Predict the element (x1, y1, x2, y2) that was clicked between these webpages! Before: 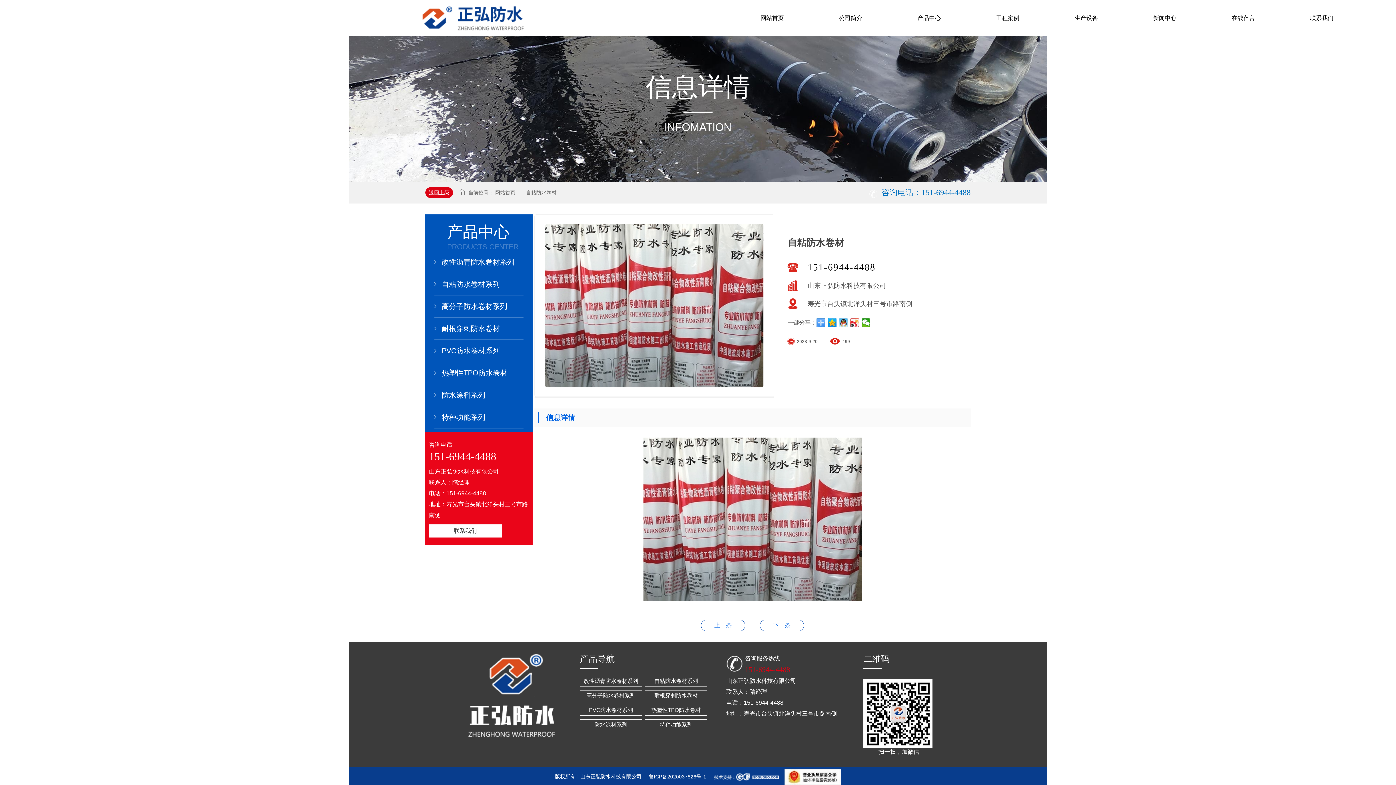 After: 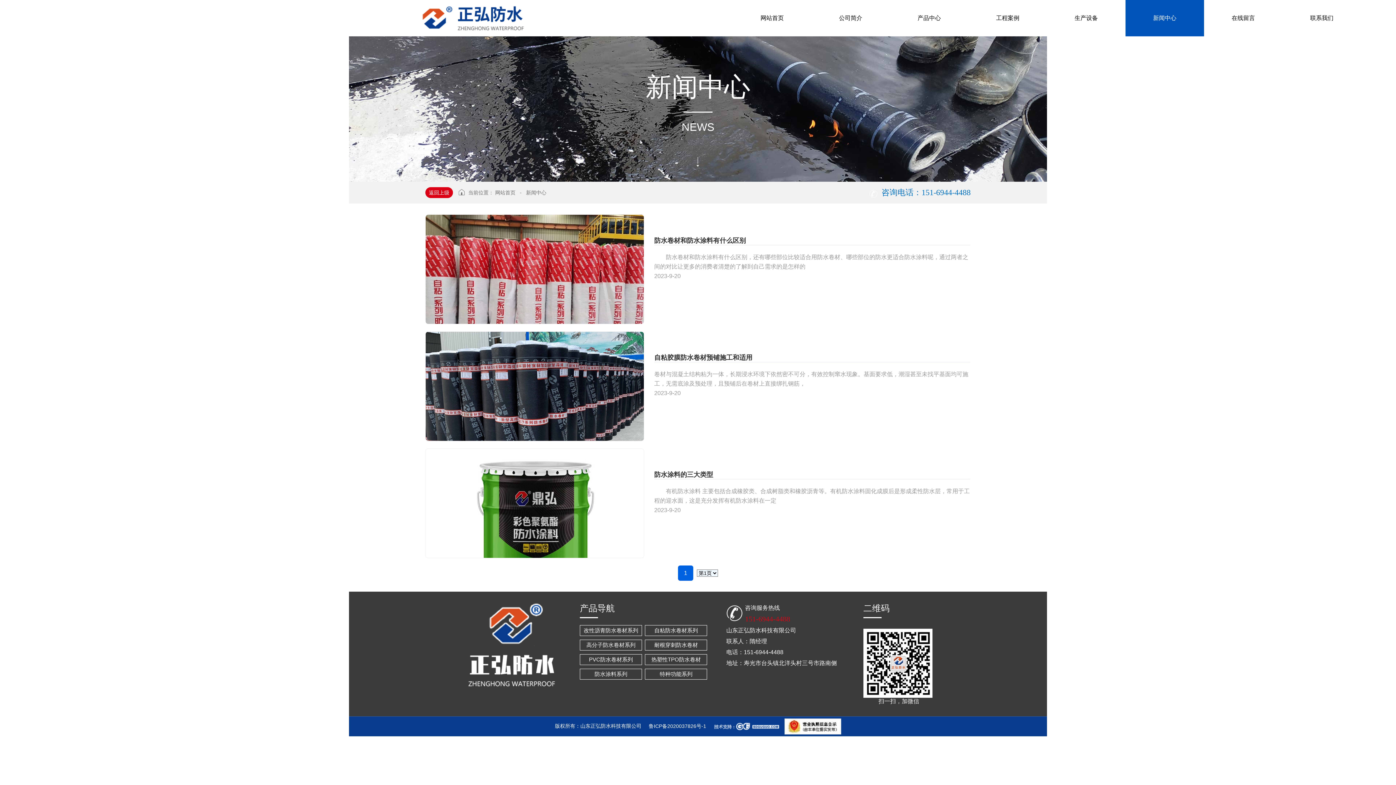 Action: bbox: (1125, 0, 1204, 36) label: 新闻中心